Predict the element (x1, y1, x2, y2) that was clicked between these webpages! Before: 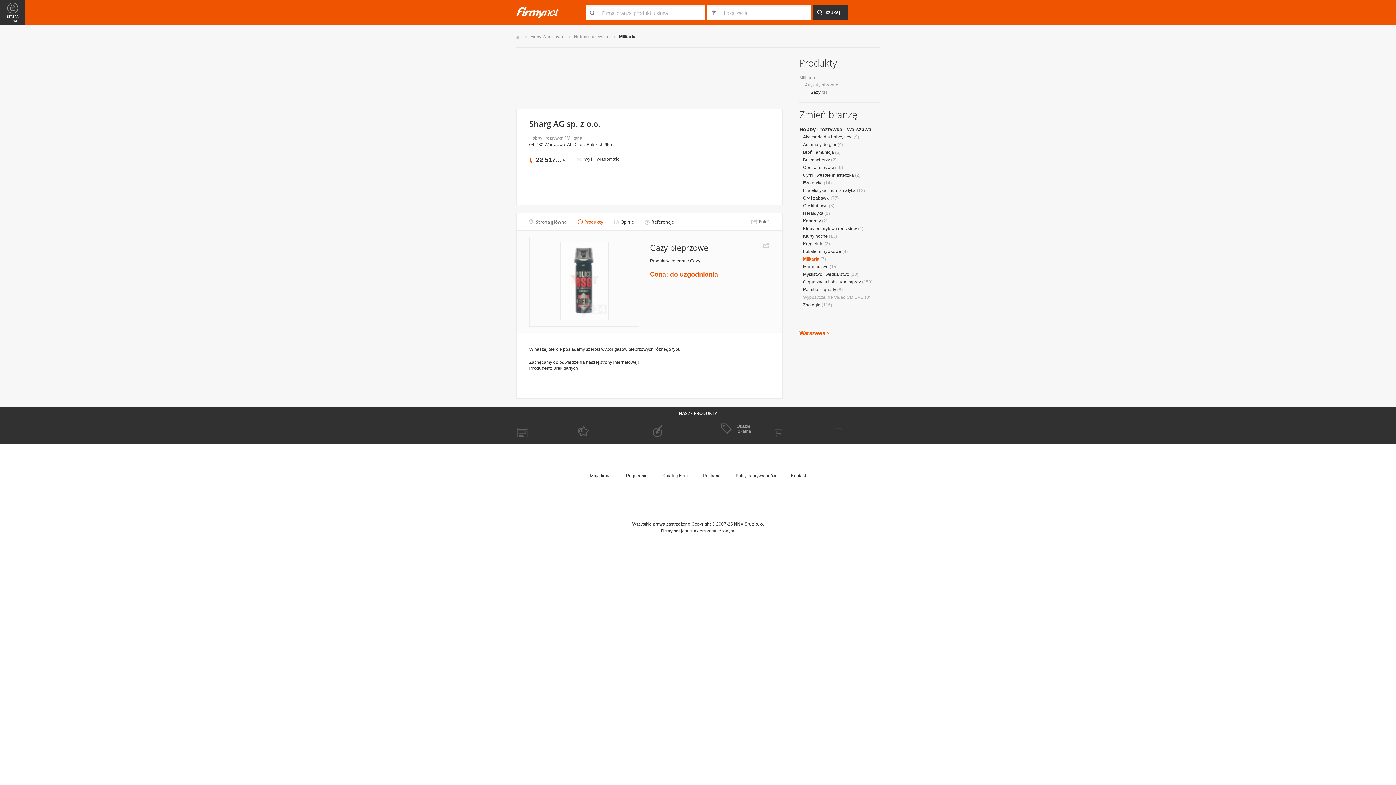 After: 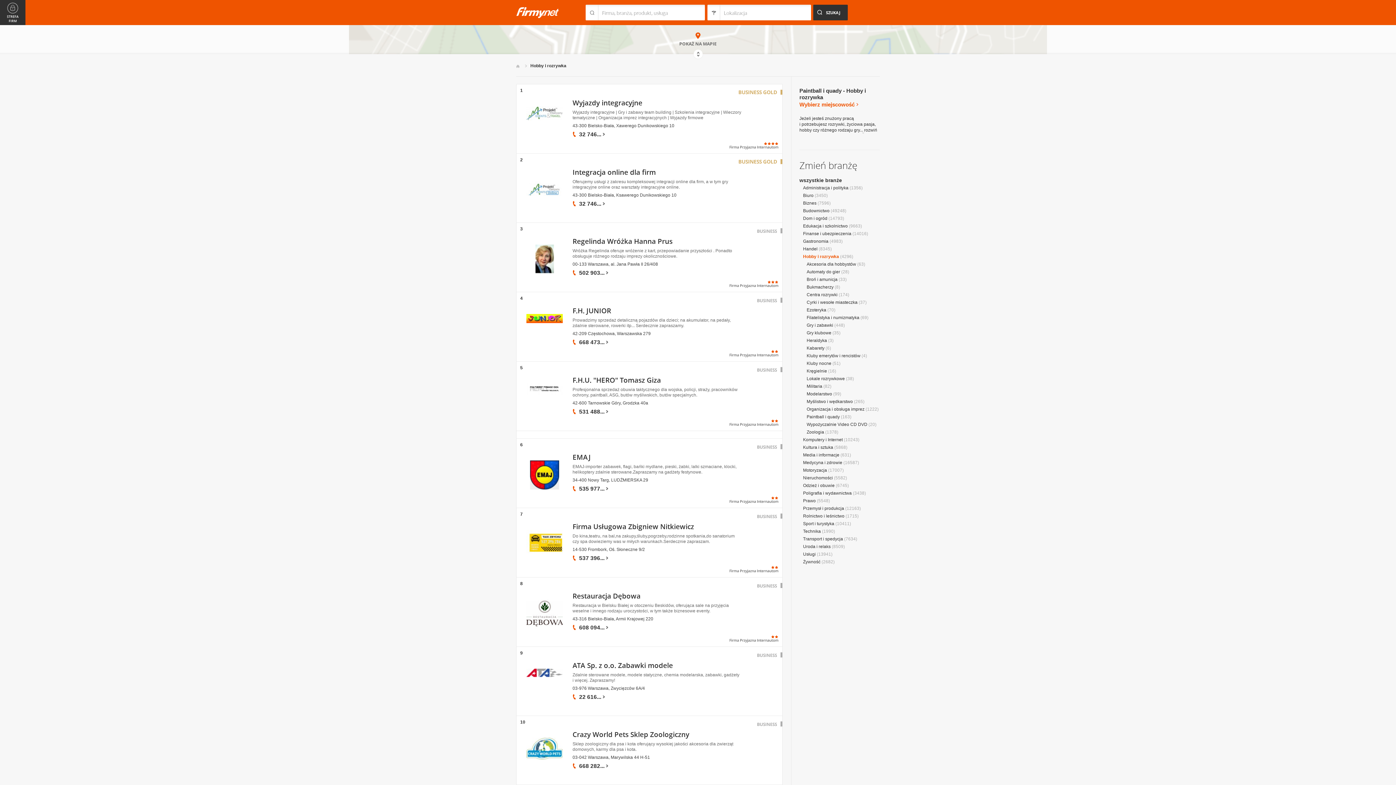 Action: label: Hobby i rozrywka bbox: (529, 135, 563, 140)